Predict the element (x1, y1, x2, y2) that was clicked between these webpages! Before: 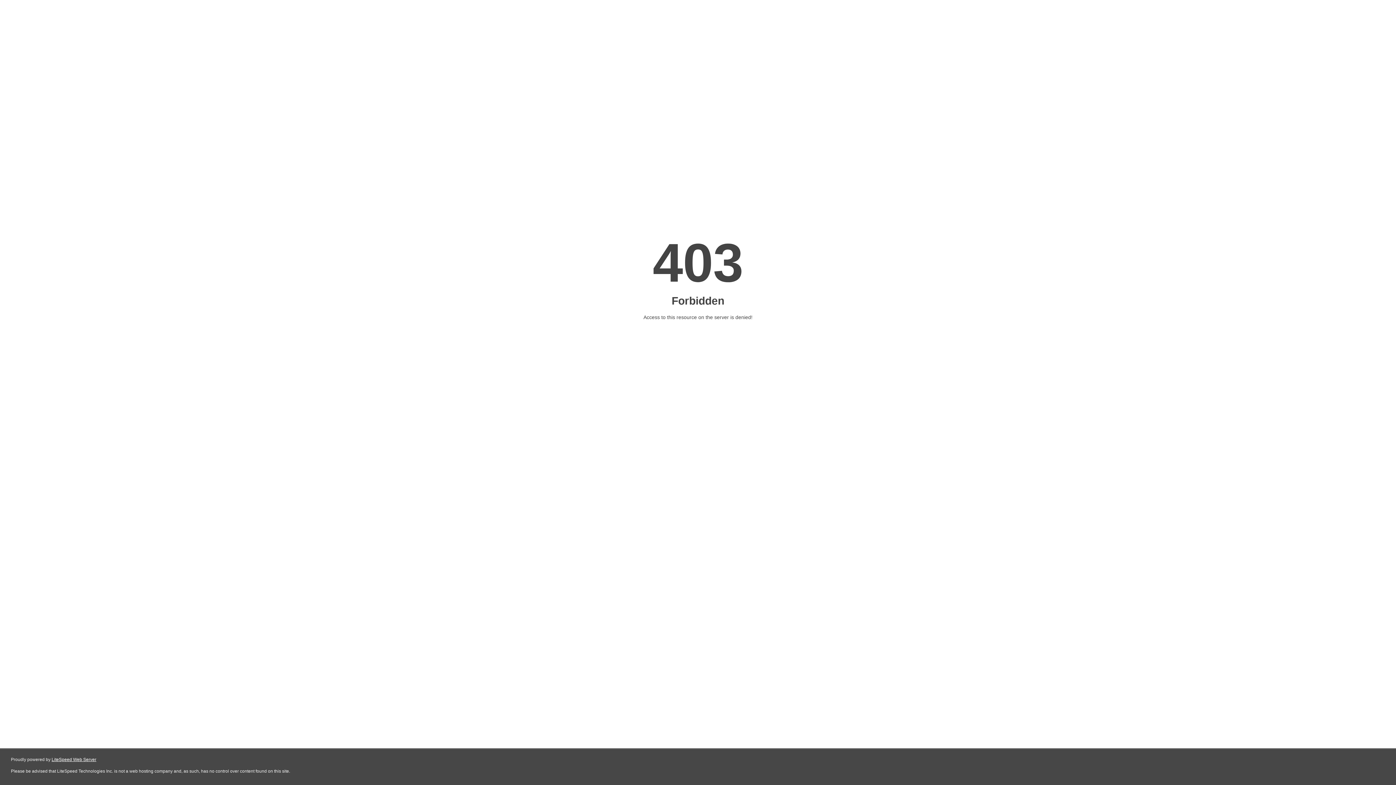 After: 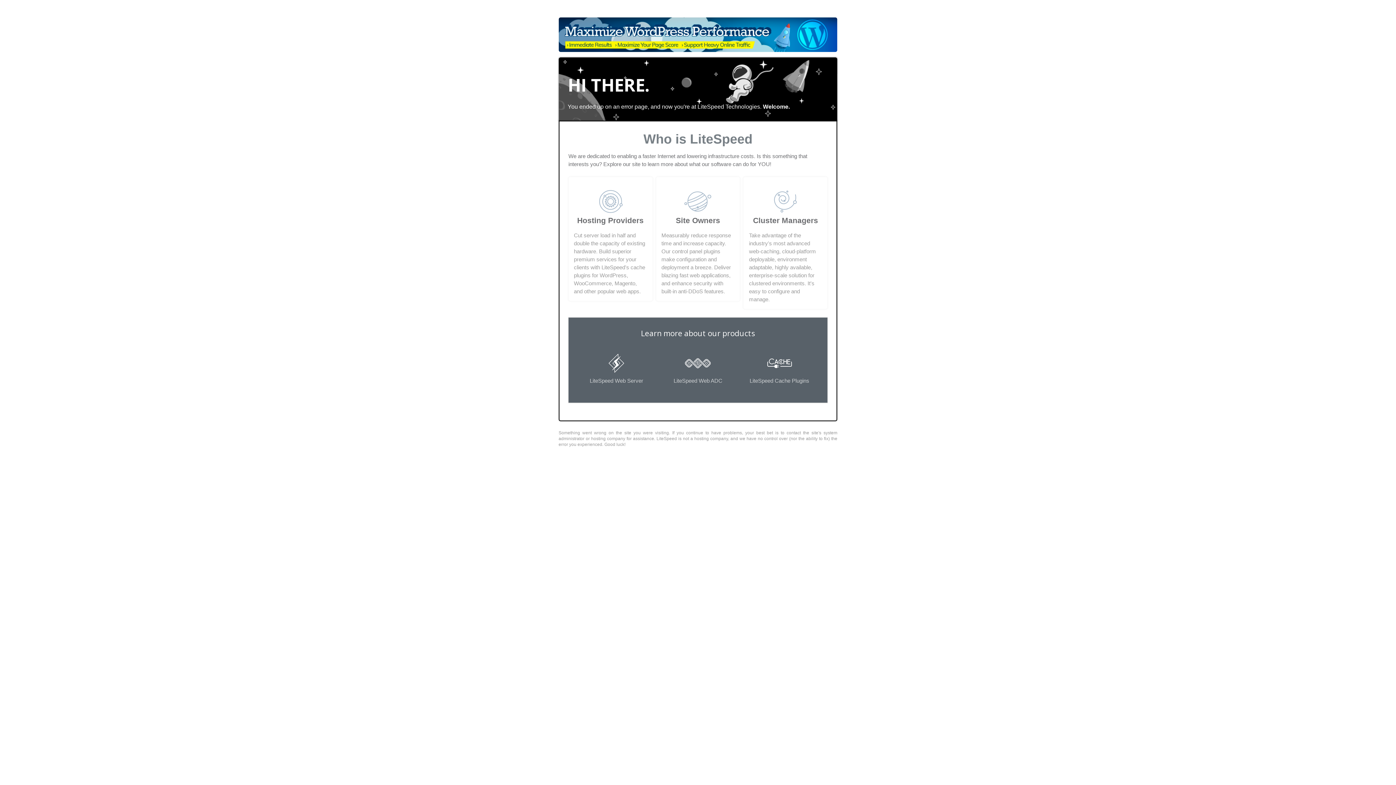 Action: bbox: (51, 757, 96, 762) label: LiteSpeed Web Server